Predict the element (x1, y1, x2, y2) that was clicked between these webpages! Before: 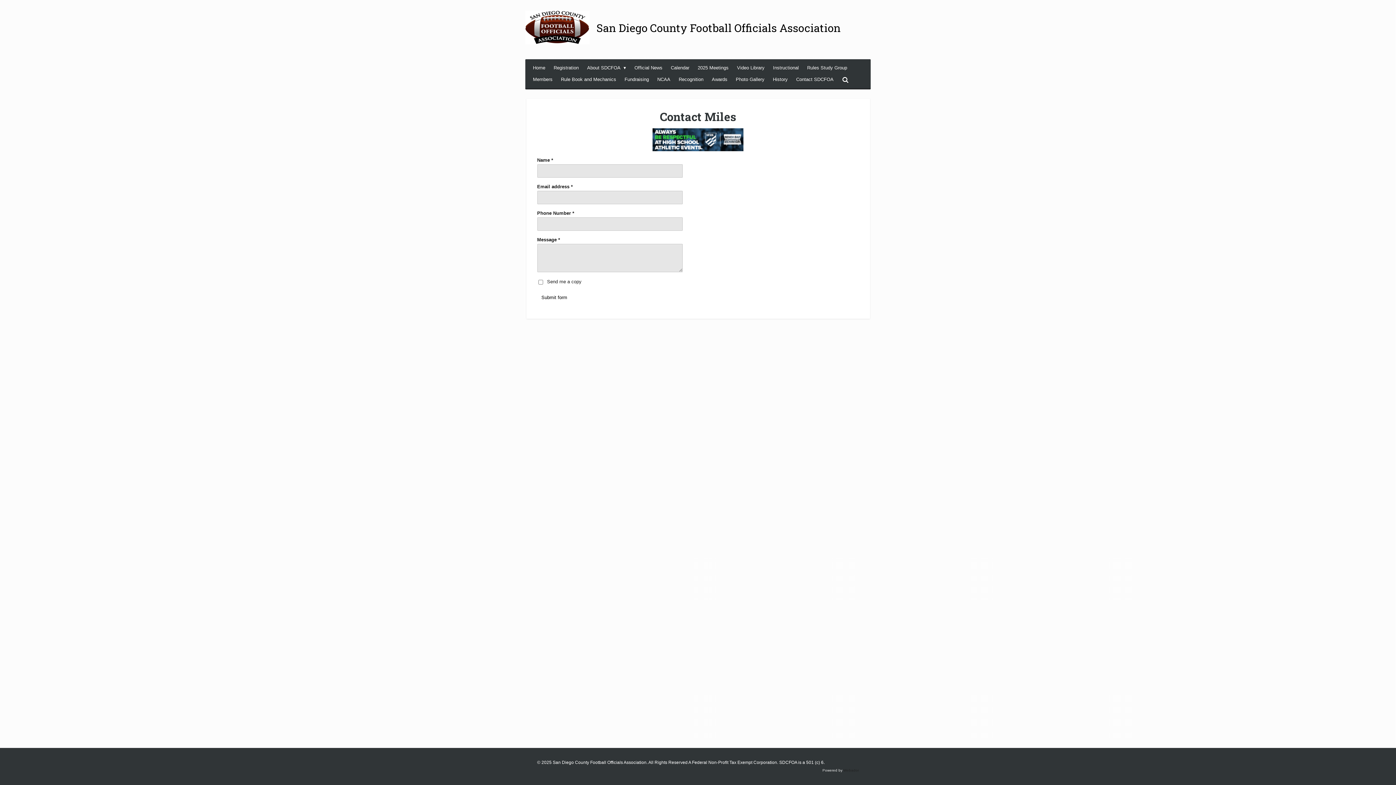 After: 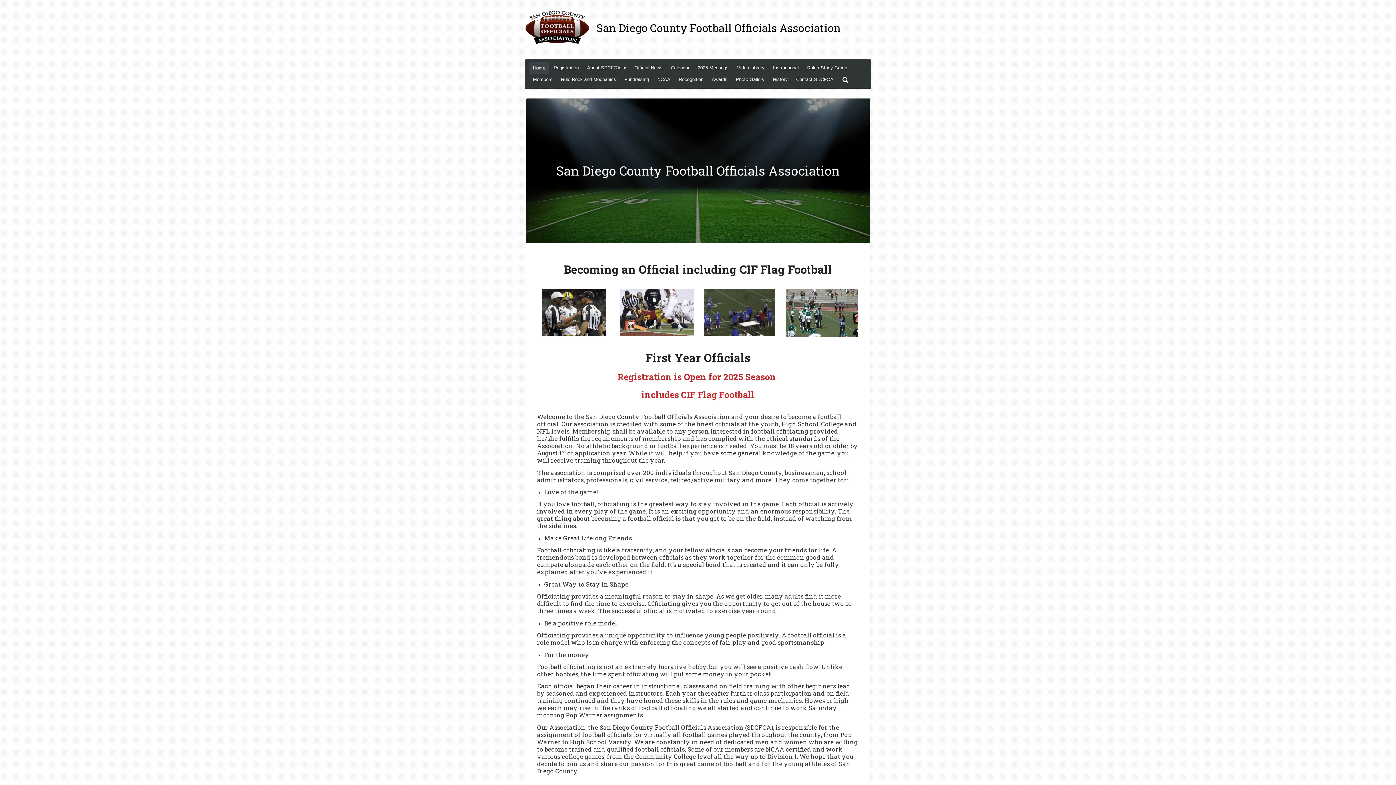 Action: bbox: (525, 10, 589, 46)